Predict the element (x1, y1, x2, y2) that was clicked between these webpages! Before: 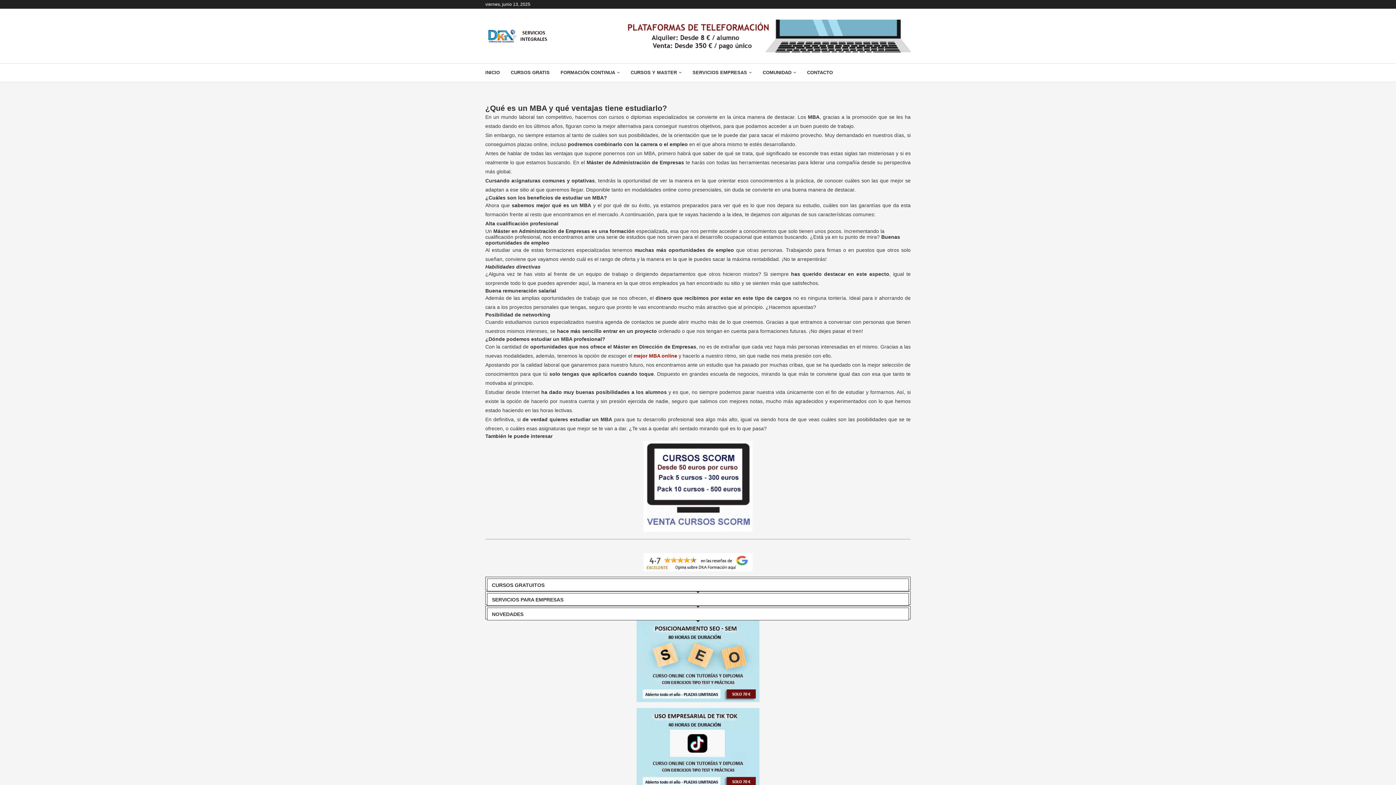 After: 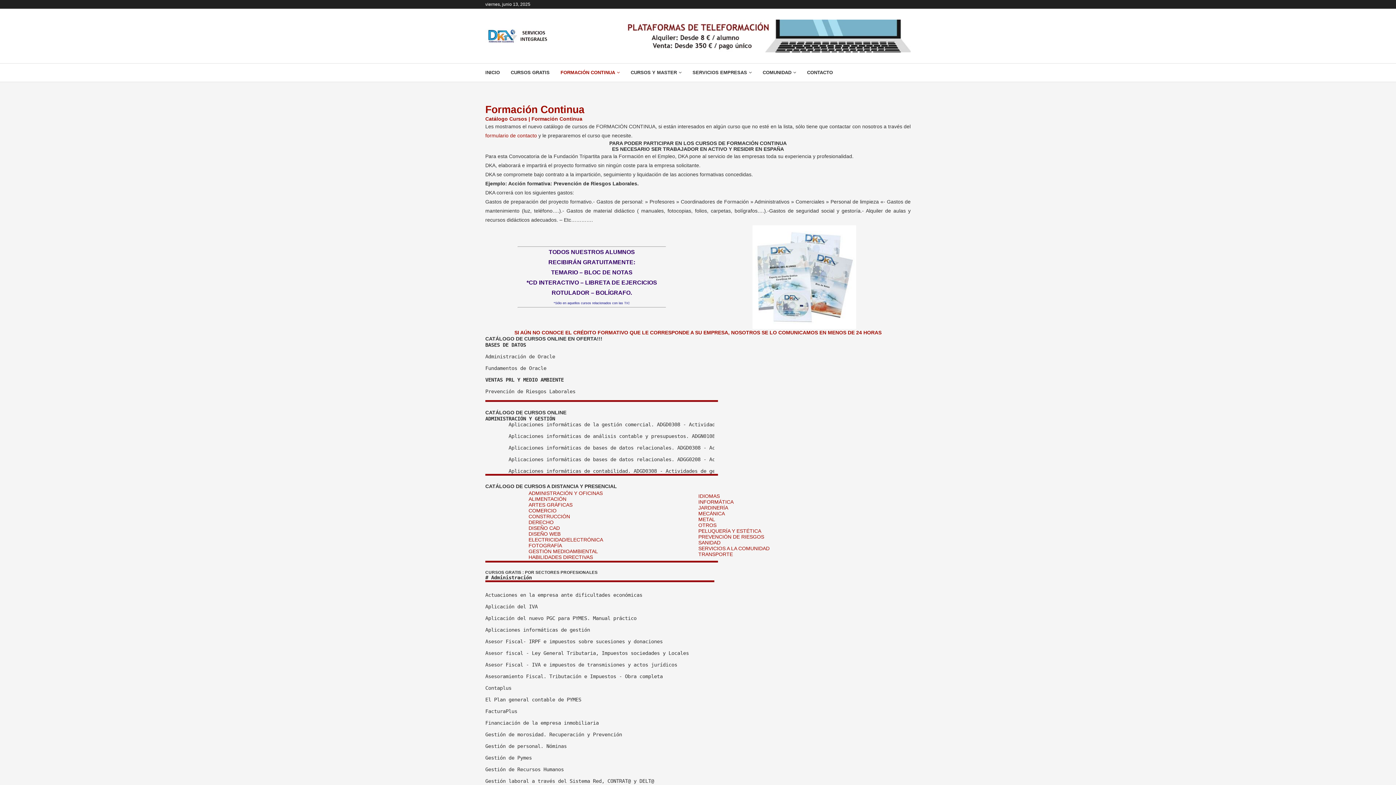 Action: label: FORMACIÓN CONTINUA bbox: (560, 67, 620, 78)